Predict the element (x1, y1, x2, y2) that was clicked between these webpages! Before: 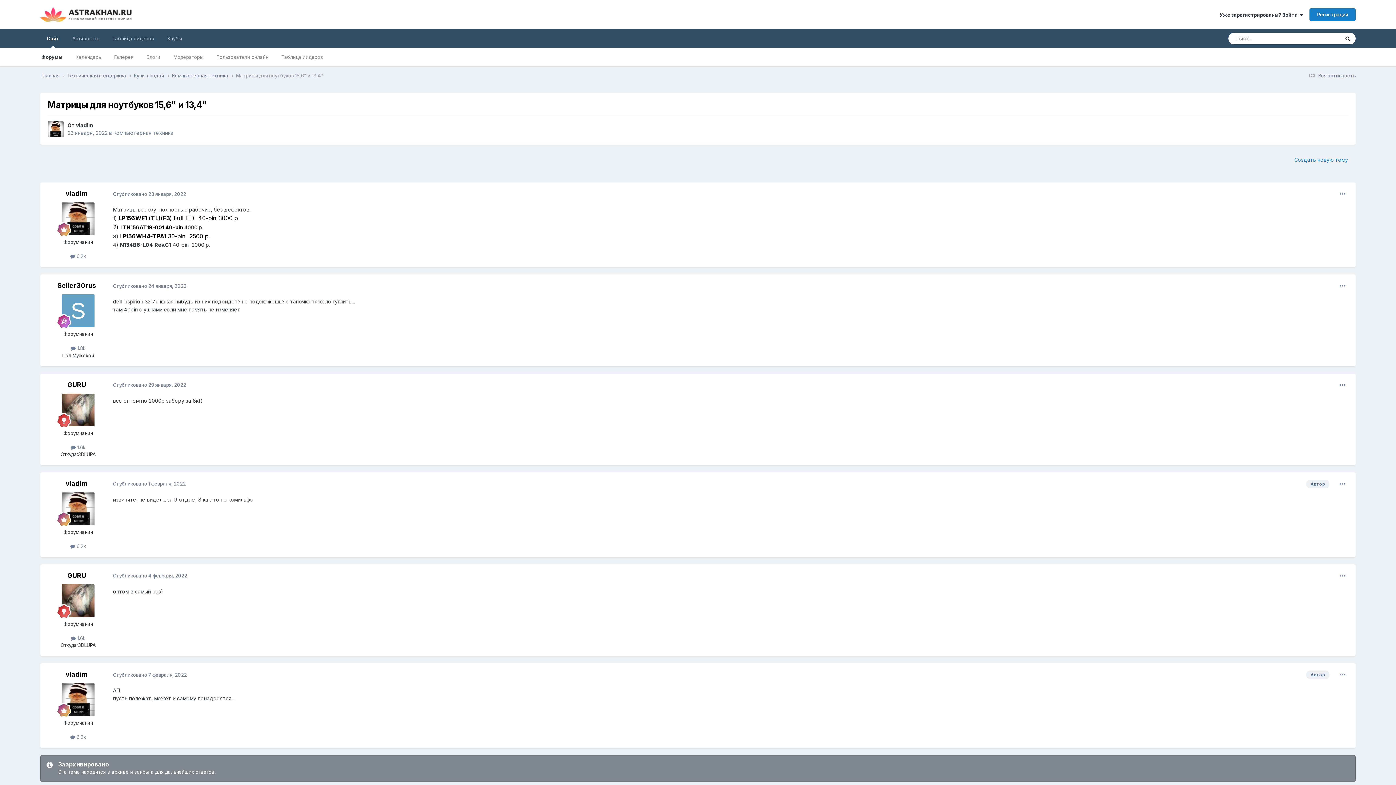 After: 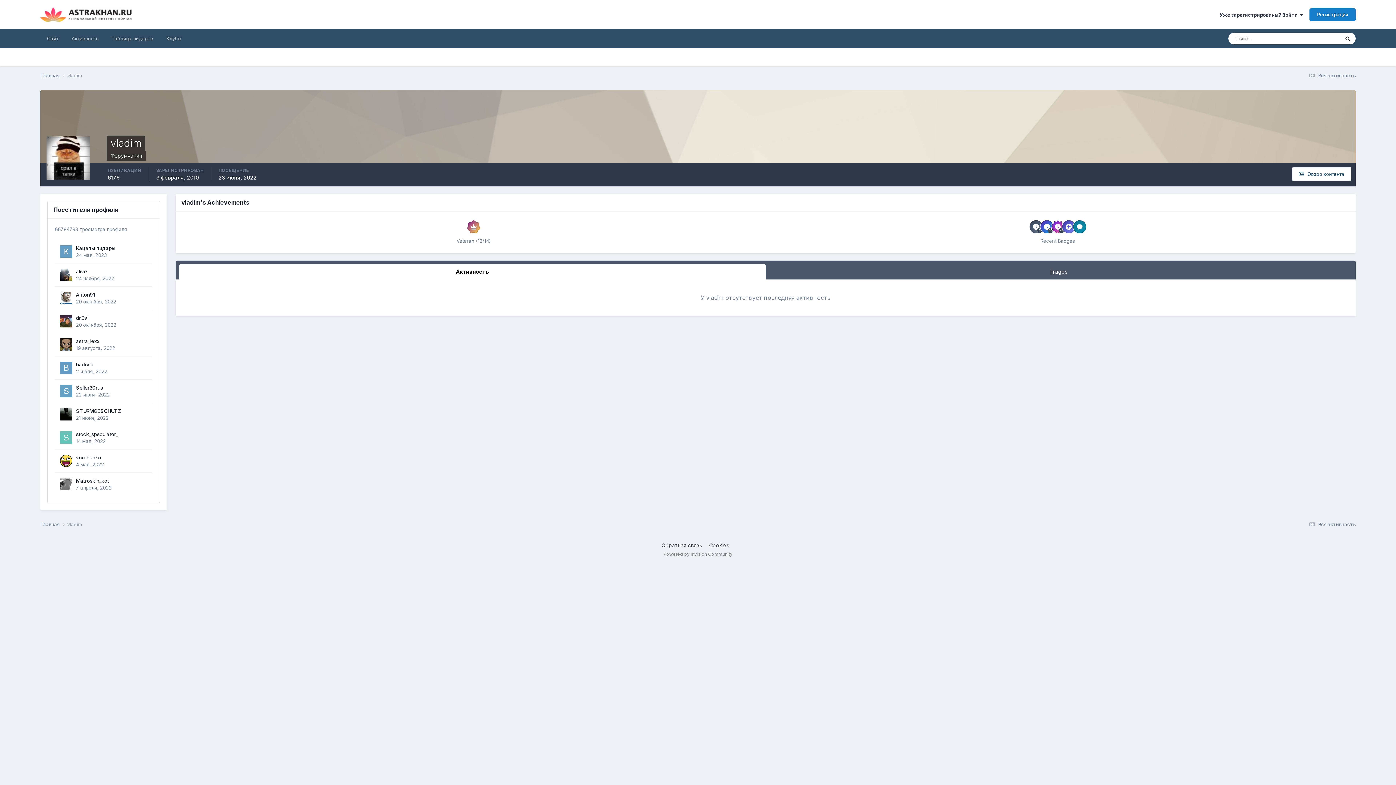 Action: bbox: (61, 492, 94, 525)